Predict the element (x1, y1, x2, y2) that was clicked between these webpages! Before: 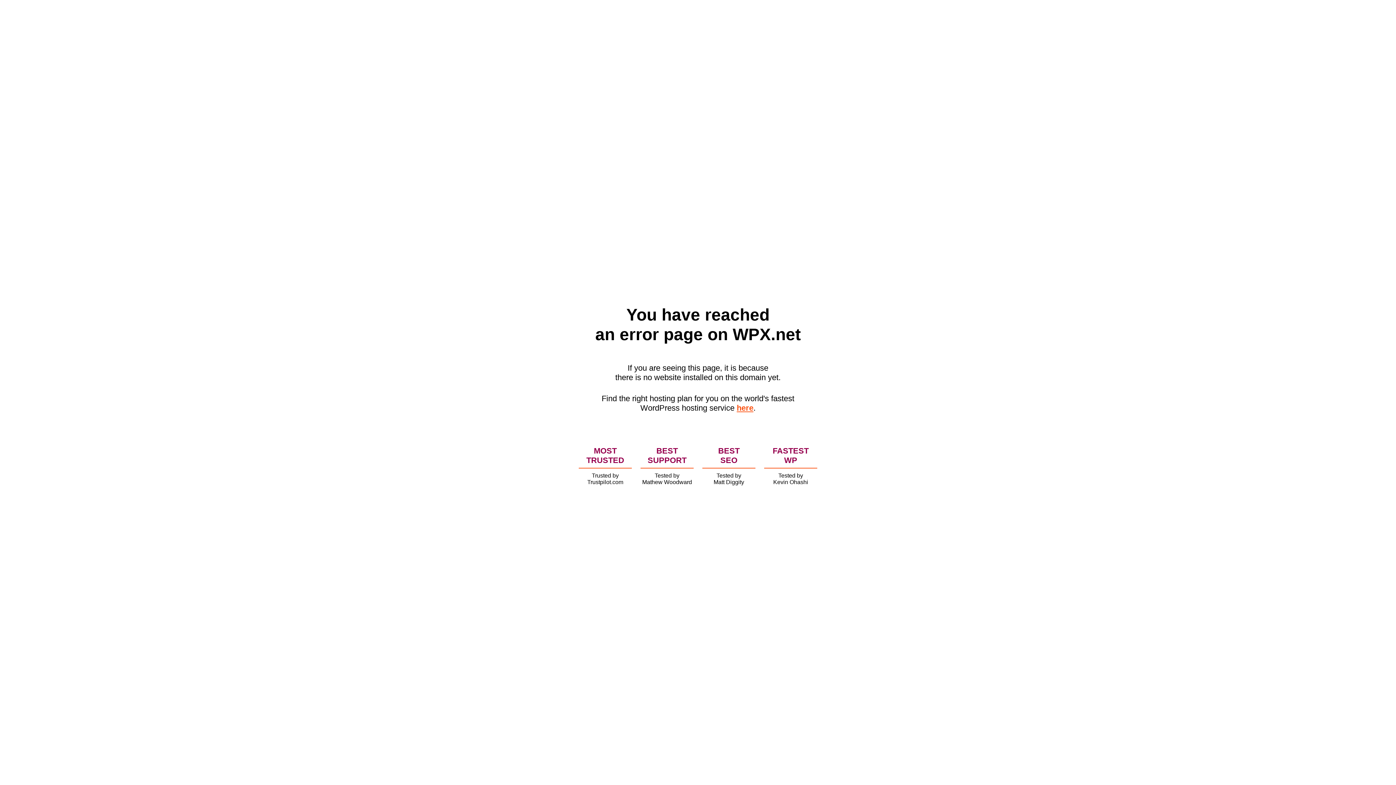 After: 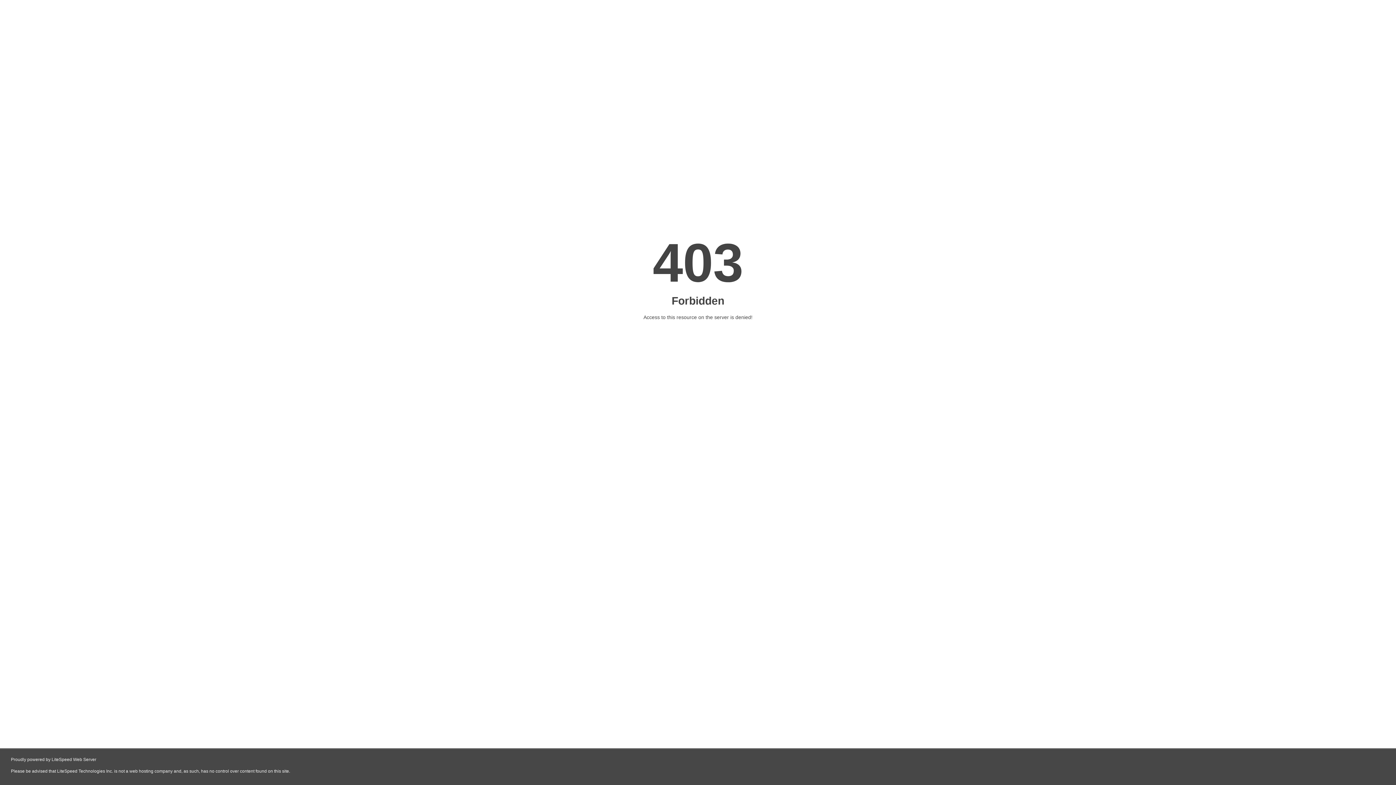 Action: label: here bbox: (736, 403, 753, 412)